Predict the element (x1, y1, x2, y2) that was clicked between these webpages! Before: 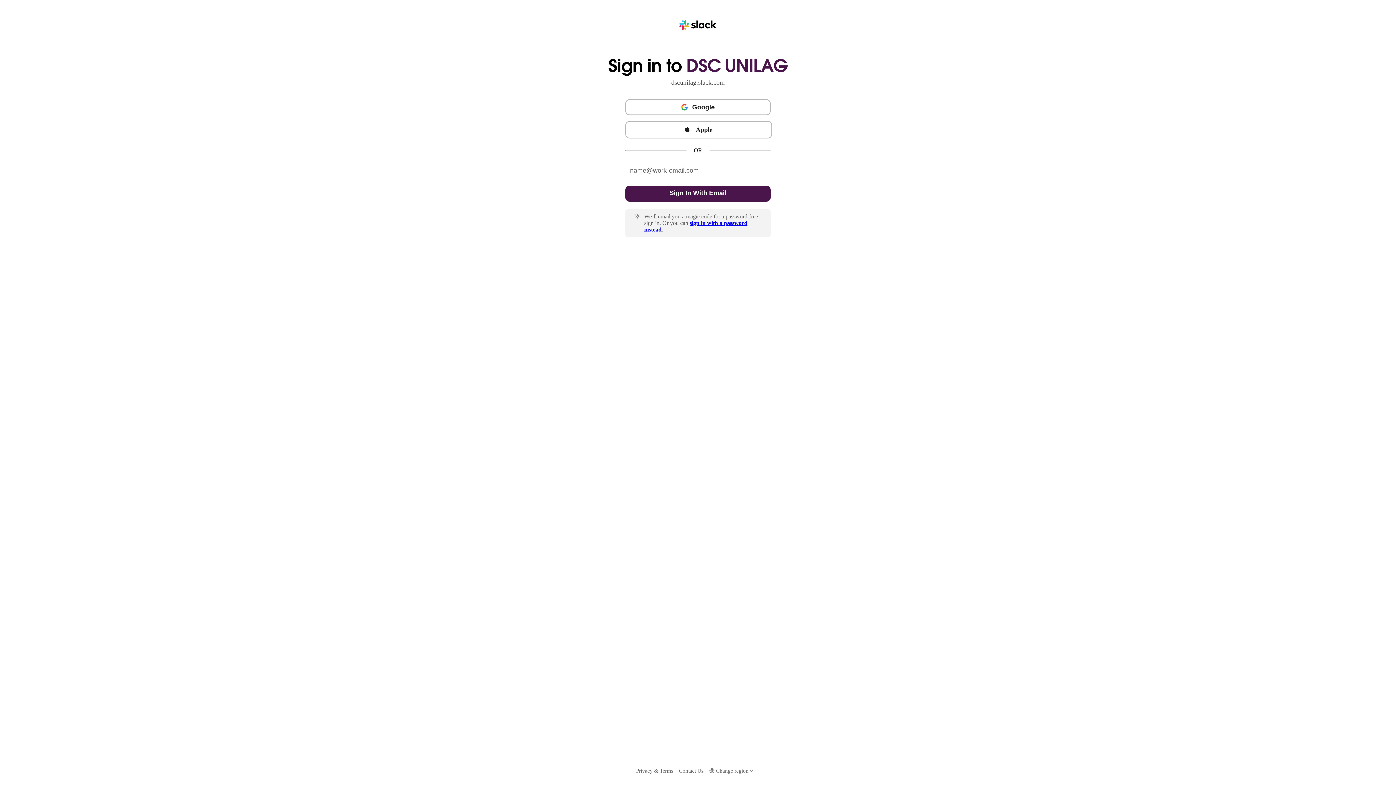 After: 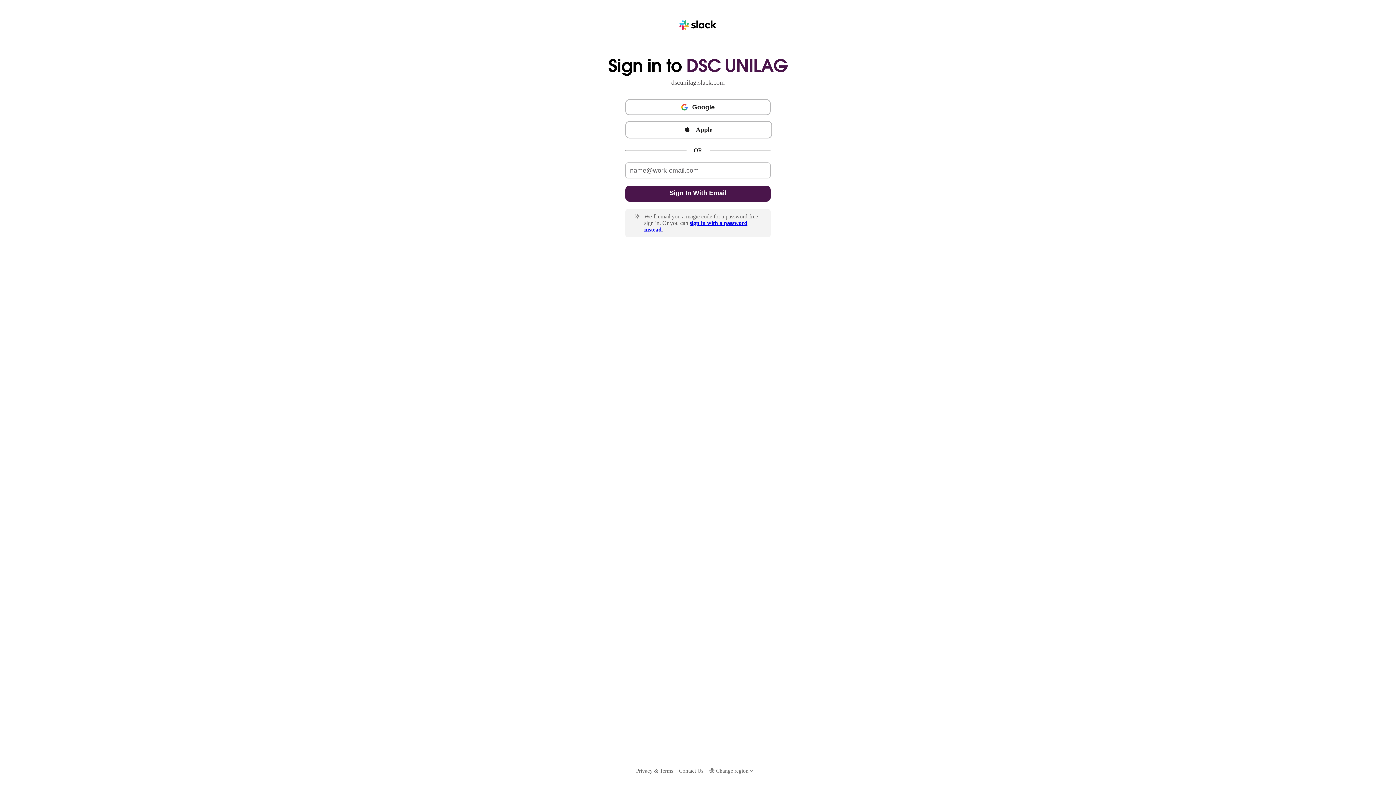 Action: bbox: (709, 768, 754, 774) label: Change region